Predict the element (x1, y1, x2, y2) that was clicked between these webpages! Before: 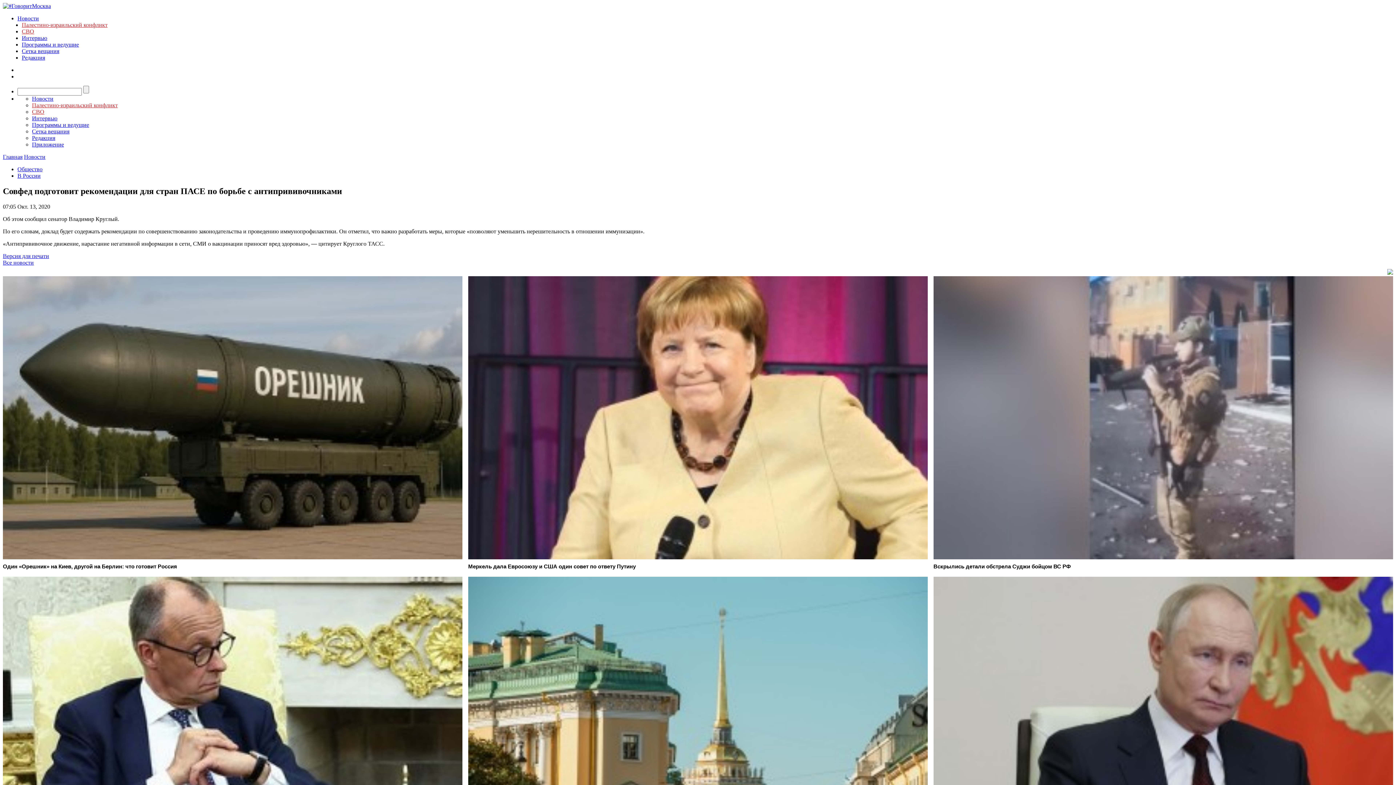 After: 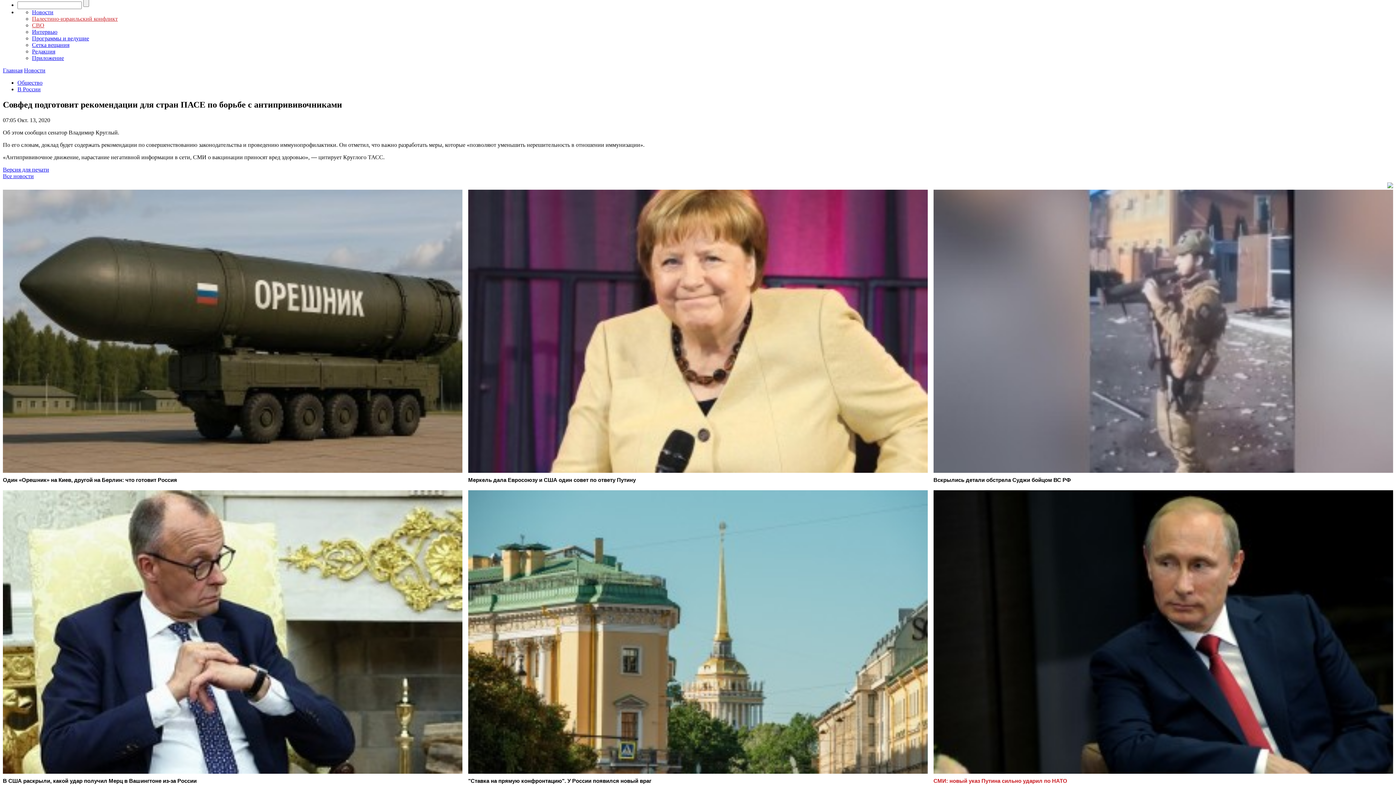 Action: bbox: (933, 577, 1393, 872) label: Что делал Путин, когда Украина атаковала аэродромы